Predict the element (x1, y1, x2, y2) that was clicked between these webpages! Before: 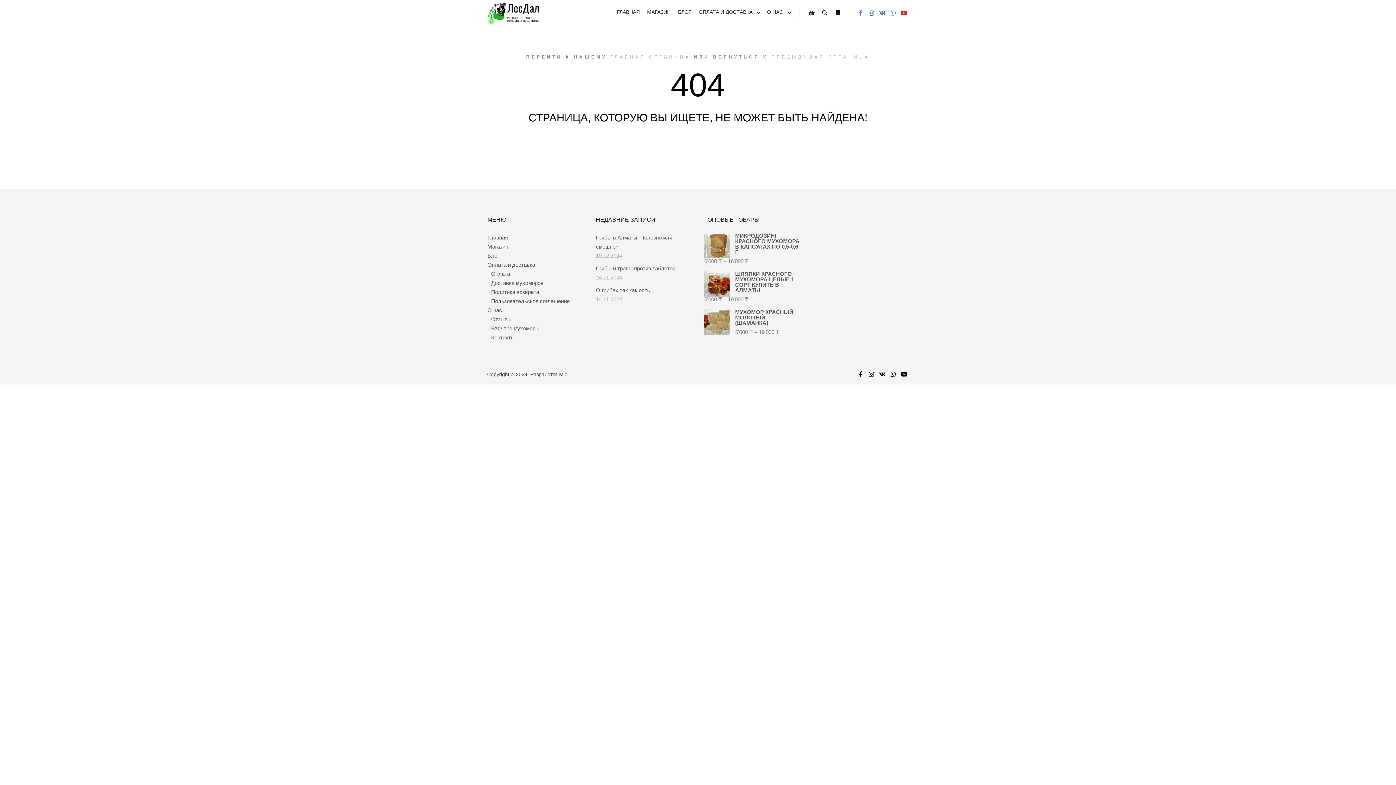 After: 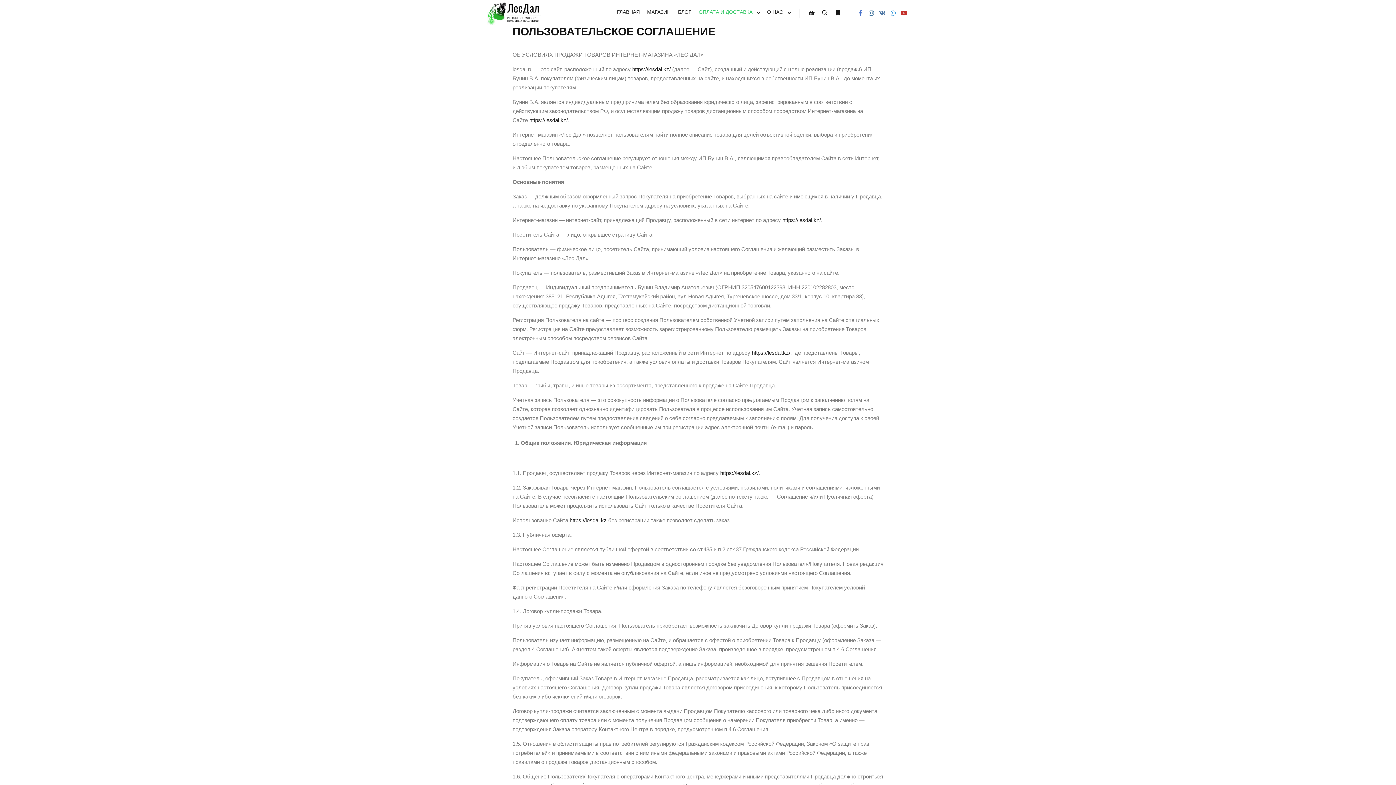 Action: label: Пользовательское соглашение bbox: (487, 296, 583, 305)